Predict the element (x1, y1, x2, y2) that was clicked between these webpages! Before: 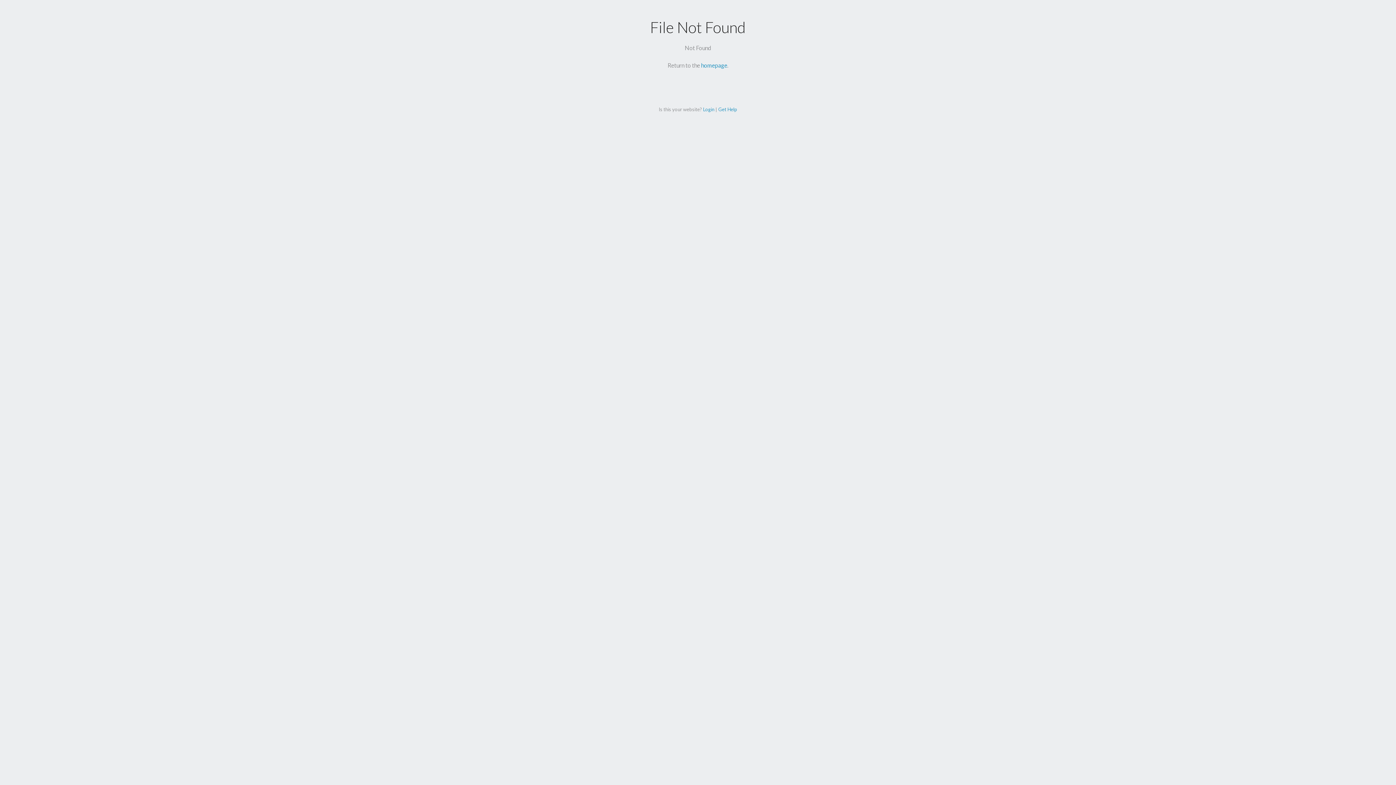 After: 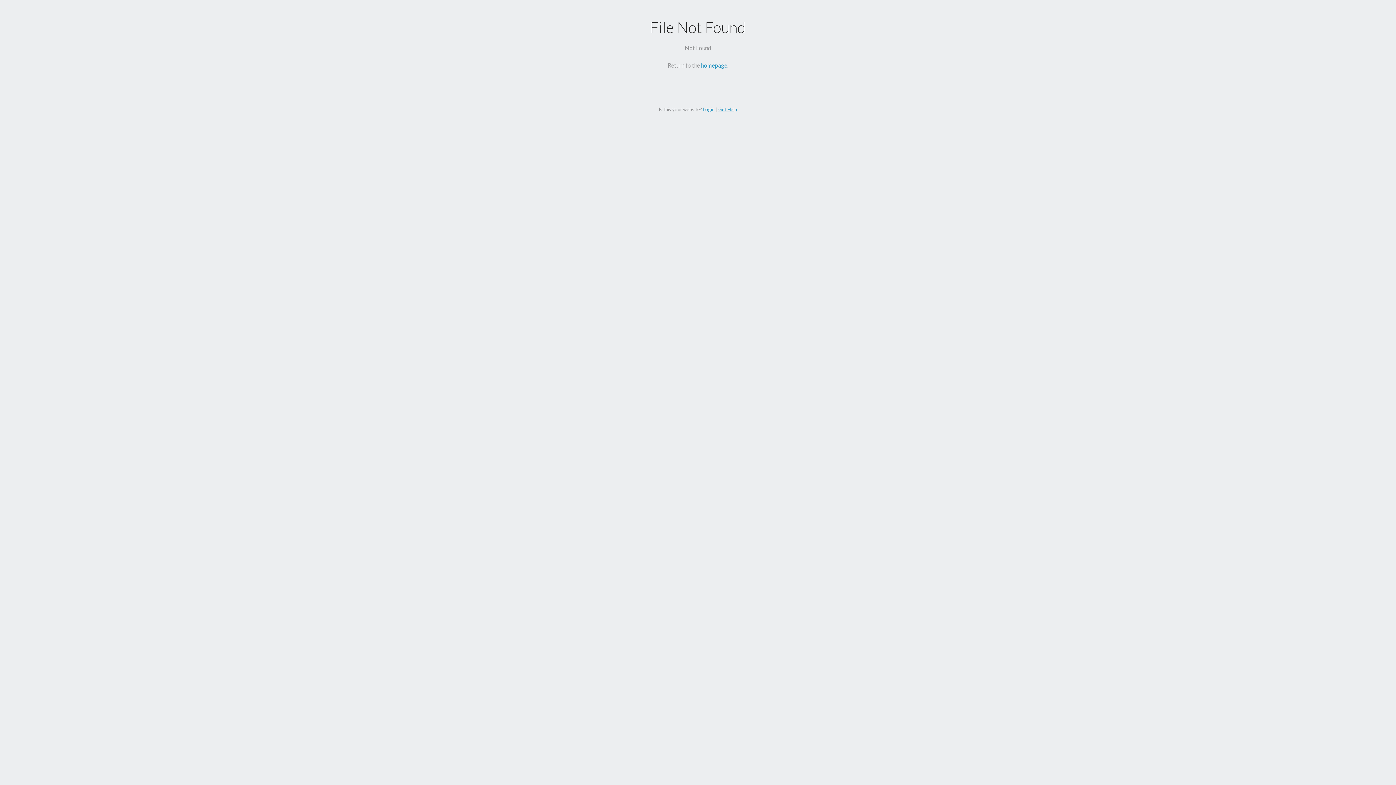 Action: label: Get Help bbox: (718, 106, 737, 112)